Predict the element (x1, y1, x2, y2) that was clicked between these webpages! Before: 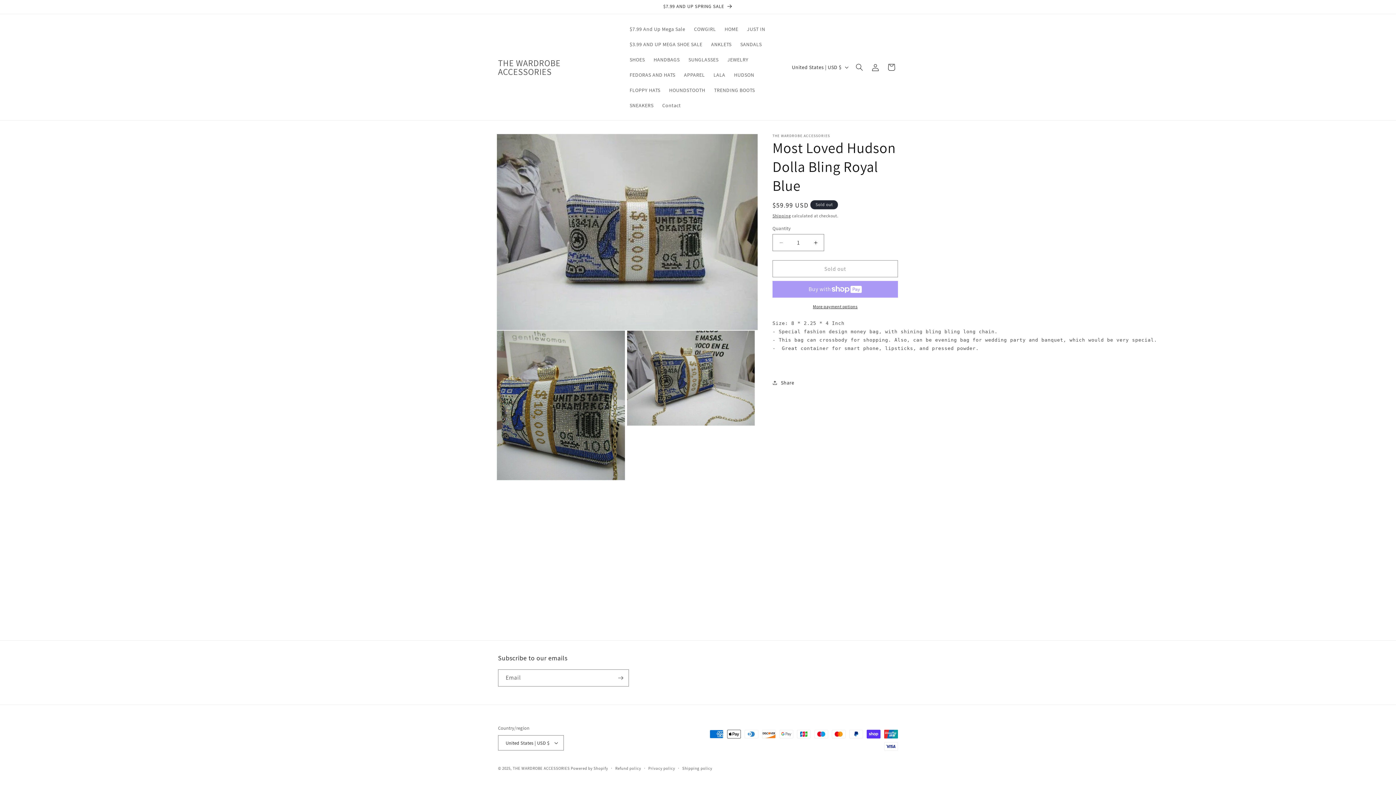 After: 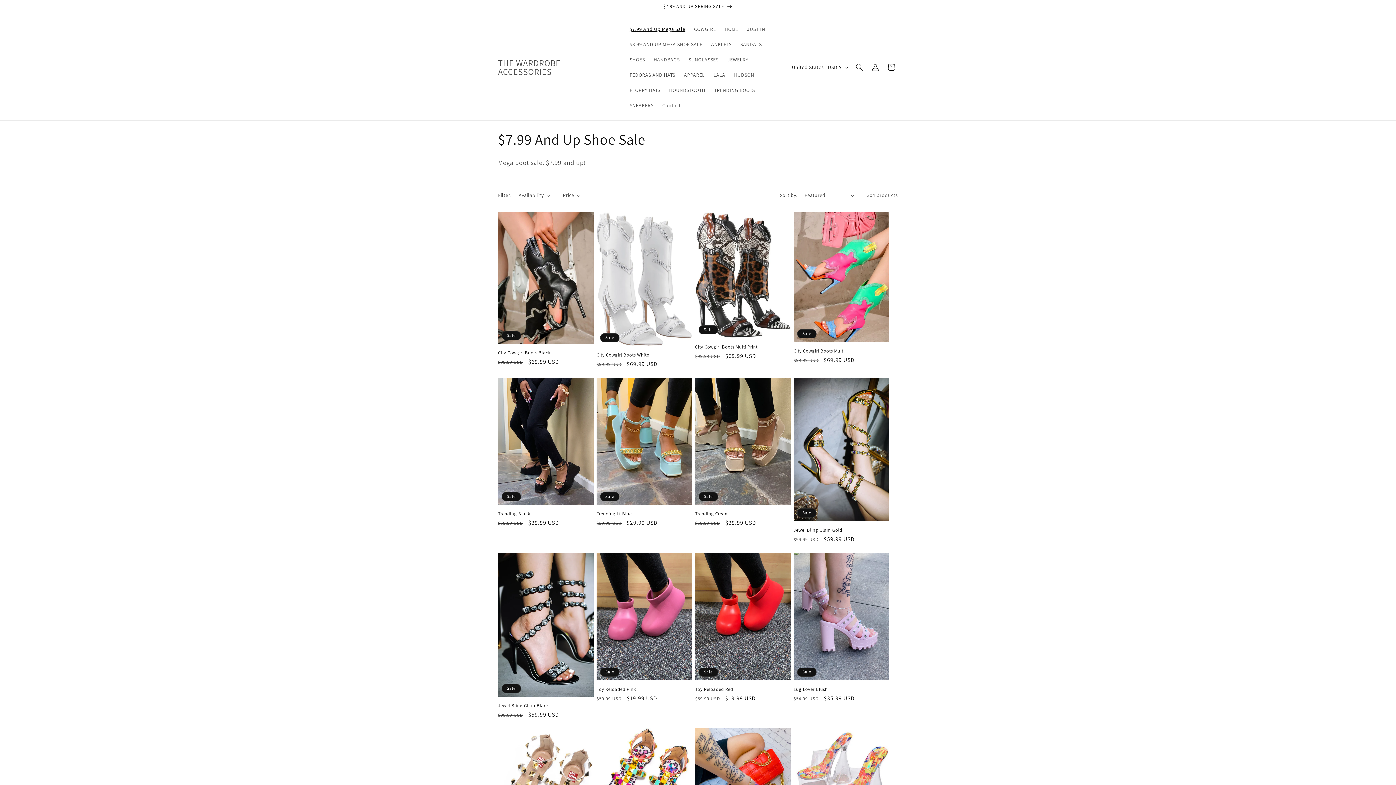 Action: bbox: (491, 0, 904, 13) label: $7.99 AND UP SPRING SALE